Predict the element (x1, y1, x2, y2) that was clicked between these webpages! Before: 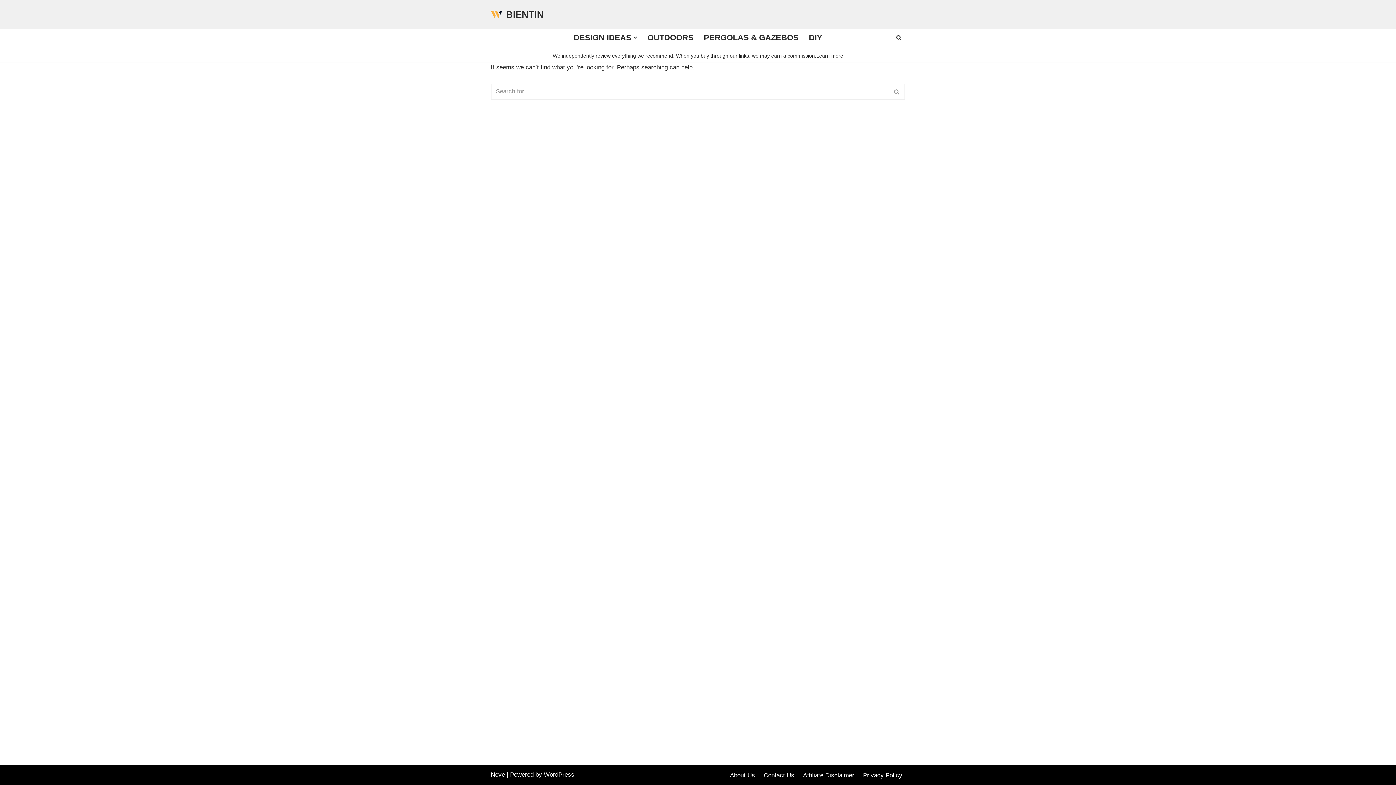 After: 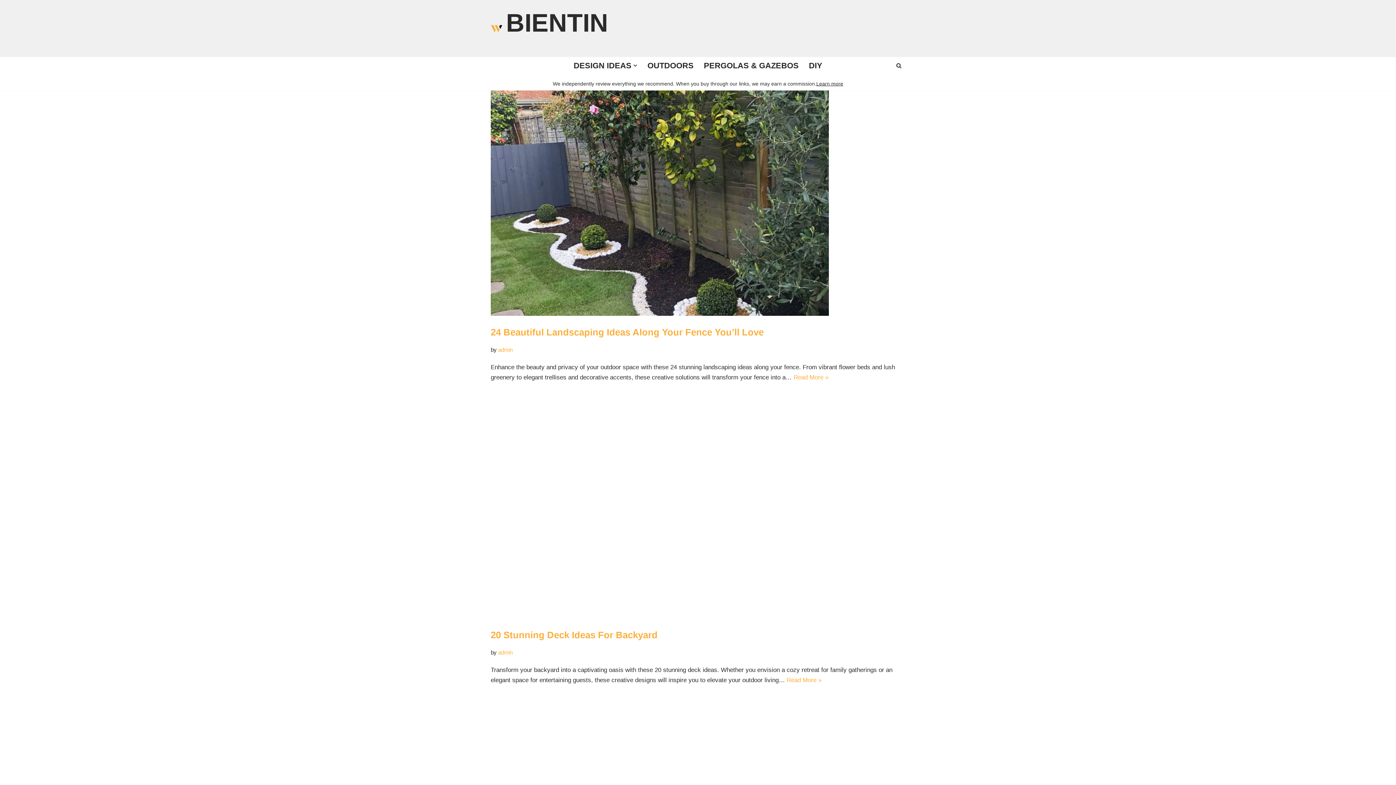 Action: label: BIENTIN Garden Design Ideas bbox: (490, 6, 544, 22)